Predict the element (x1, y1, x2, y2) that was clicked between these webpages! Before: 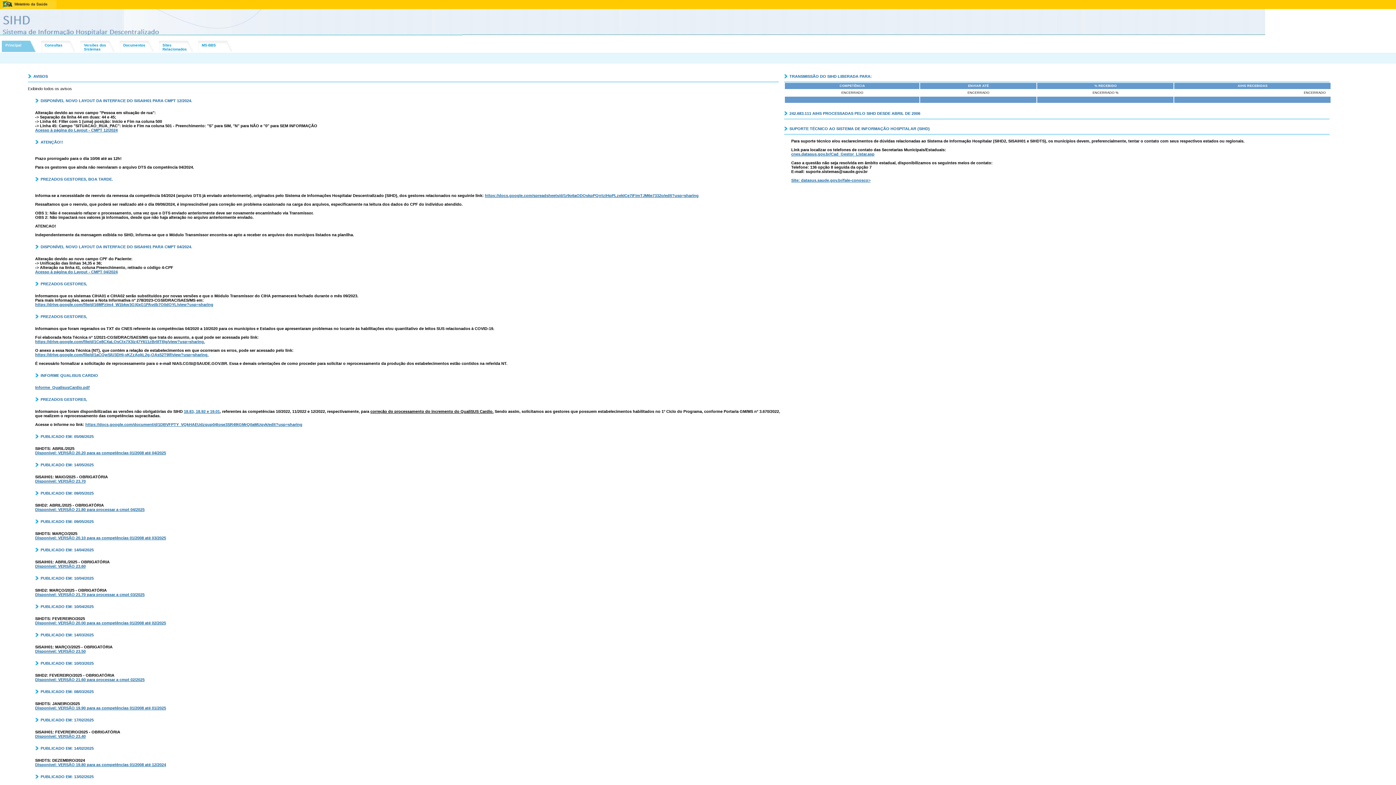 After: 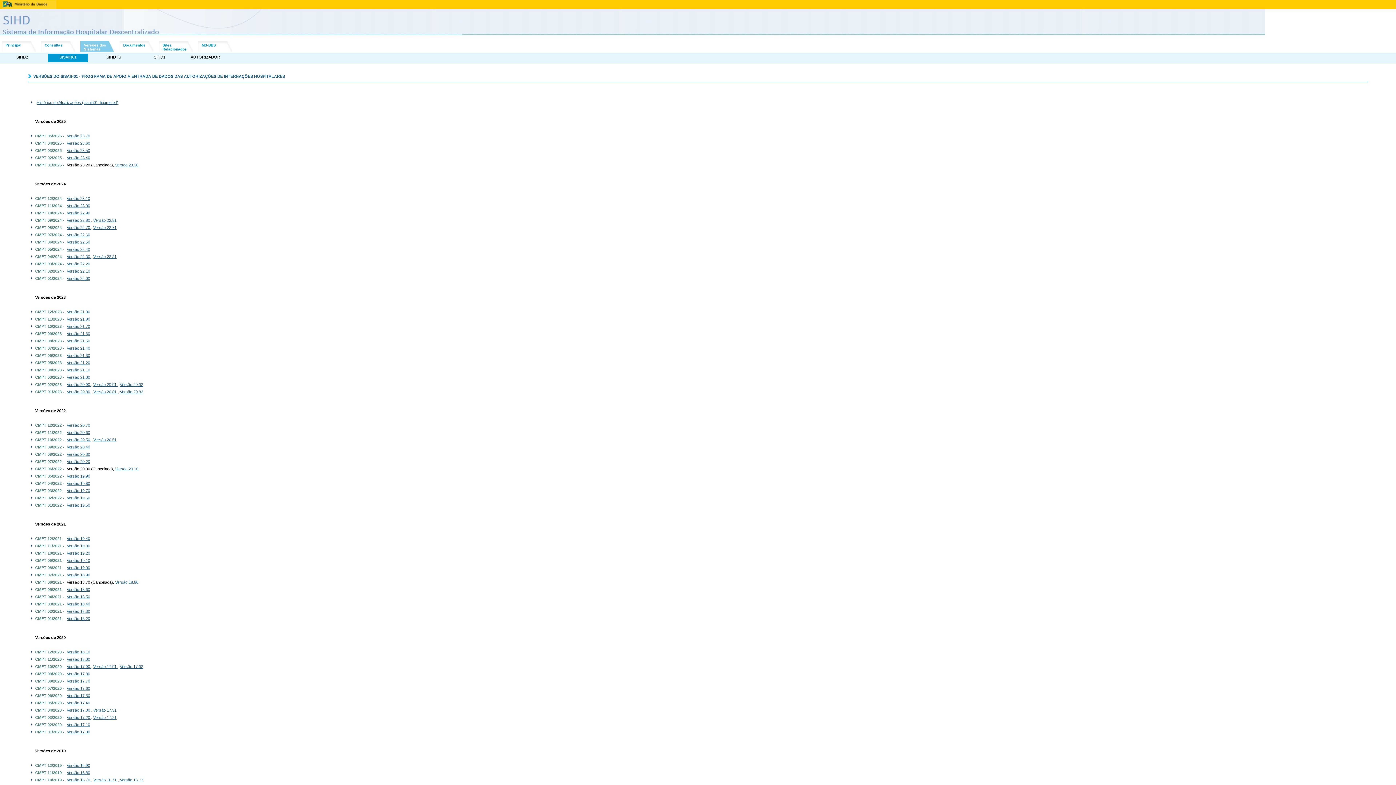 Action: bbox: (35, 649, 85, 653) label: Disponível: VERSÃO 23.50